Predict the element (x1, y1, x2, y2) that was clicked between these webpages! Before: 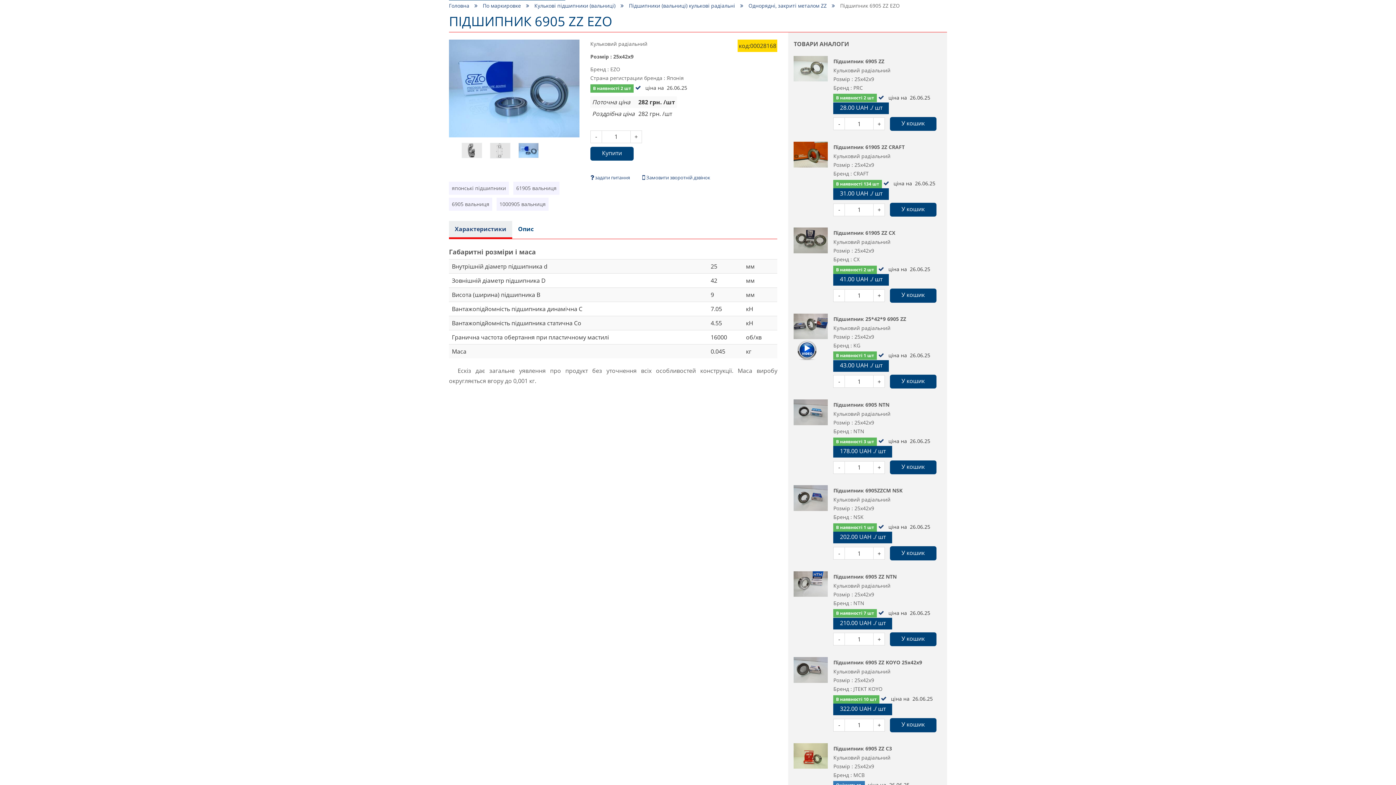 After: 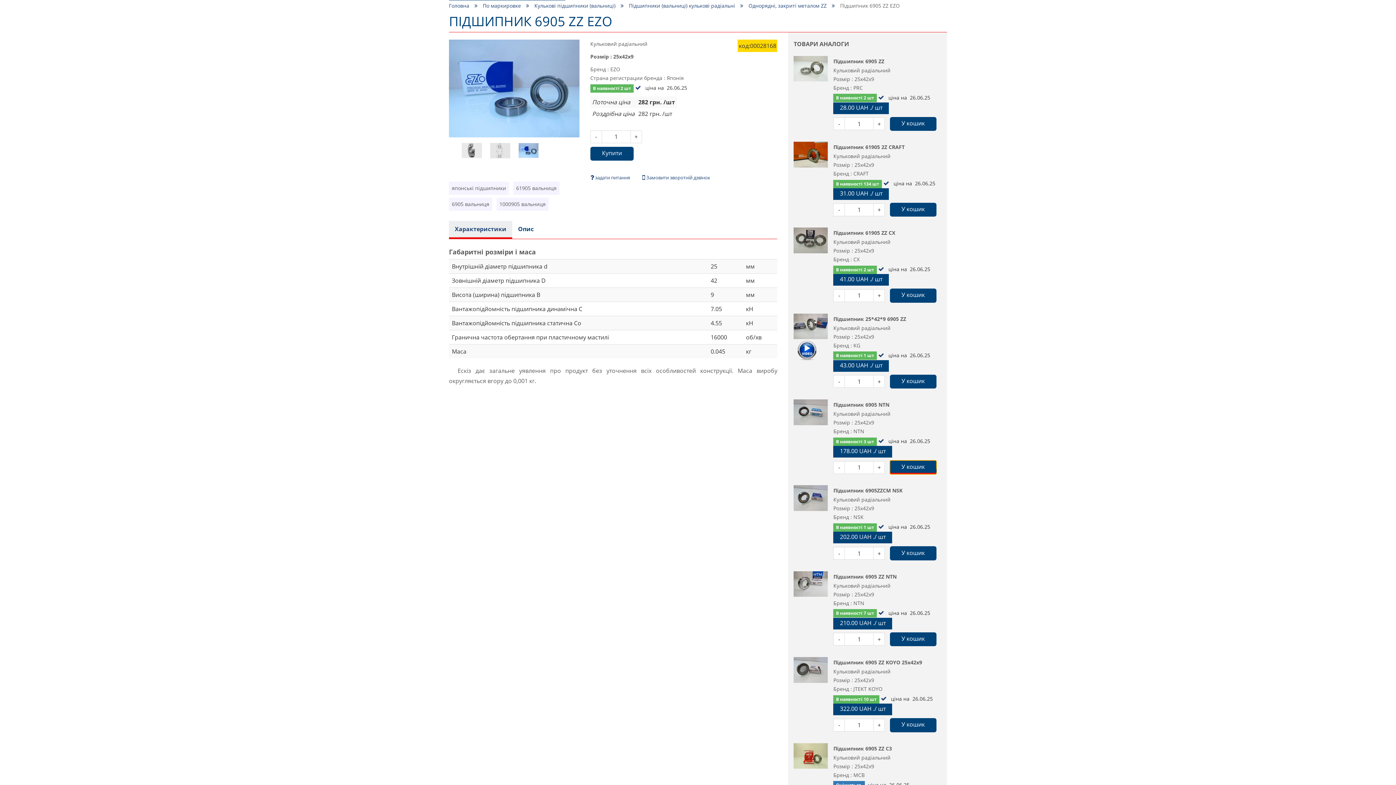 Action: label: У кошик bbox: (890, 460, 936, 474)